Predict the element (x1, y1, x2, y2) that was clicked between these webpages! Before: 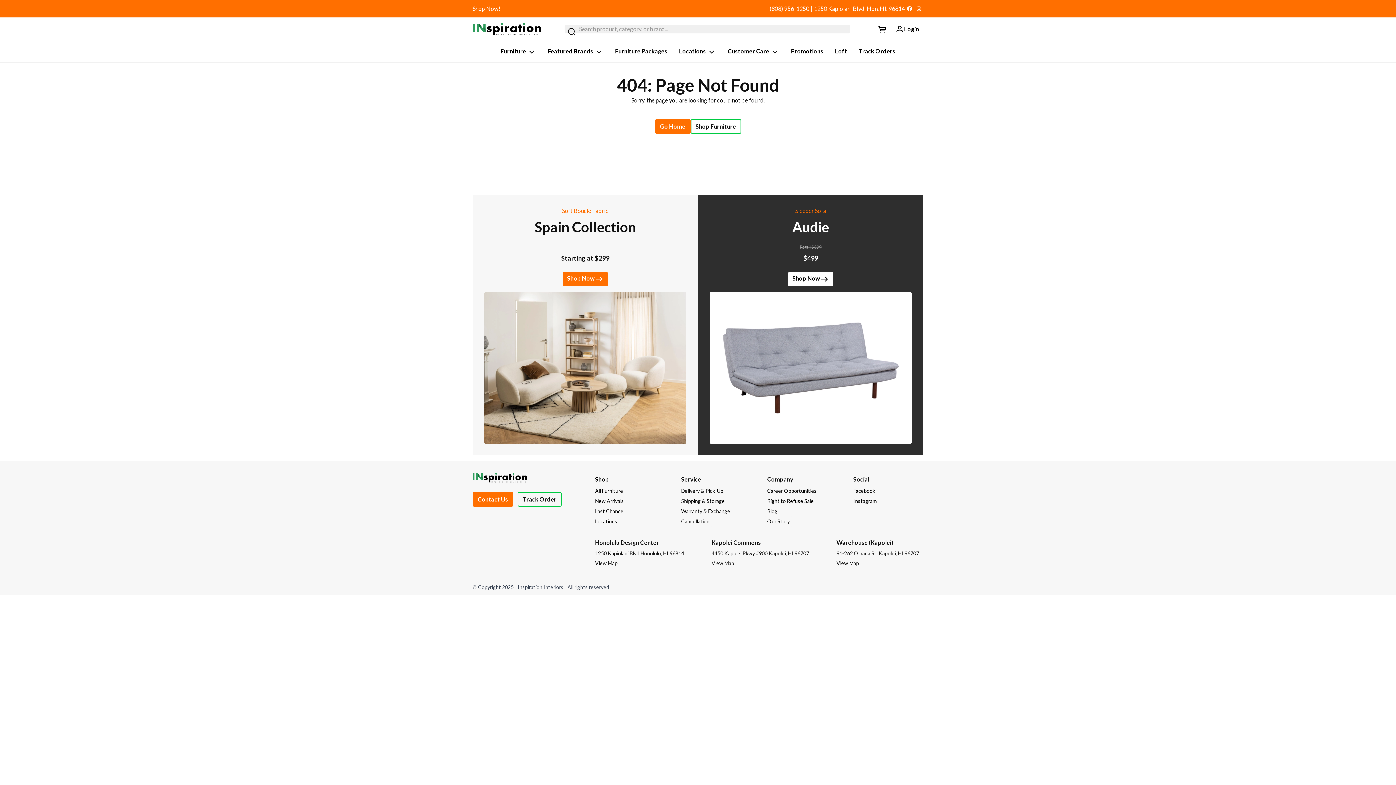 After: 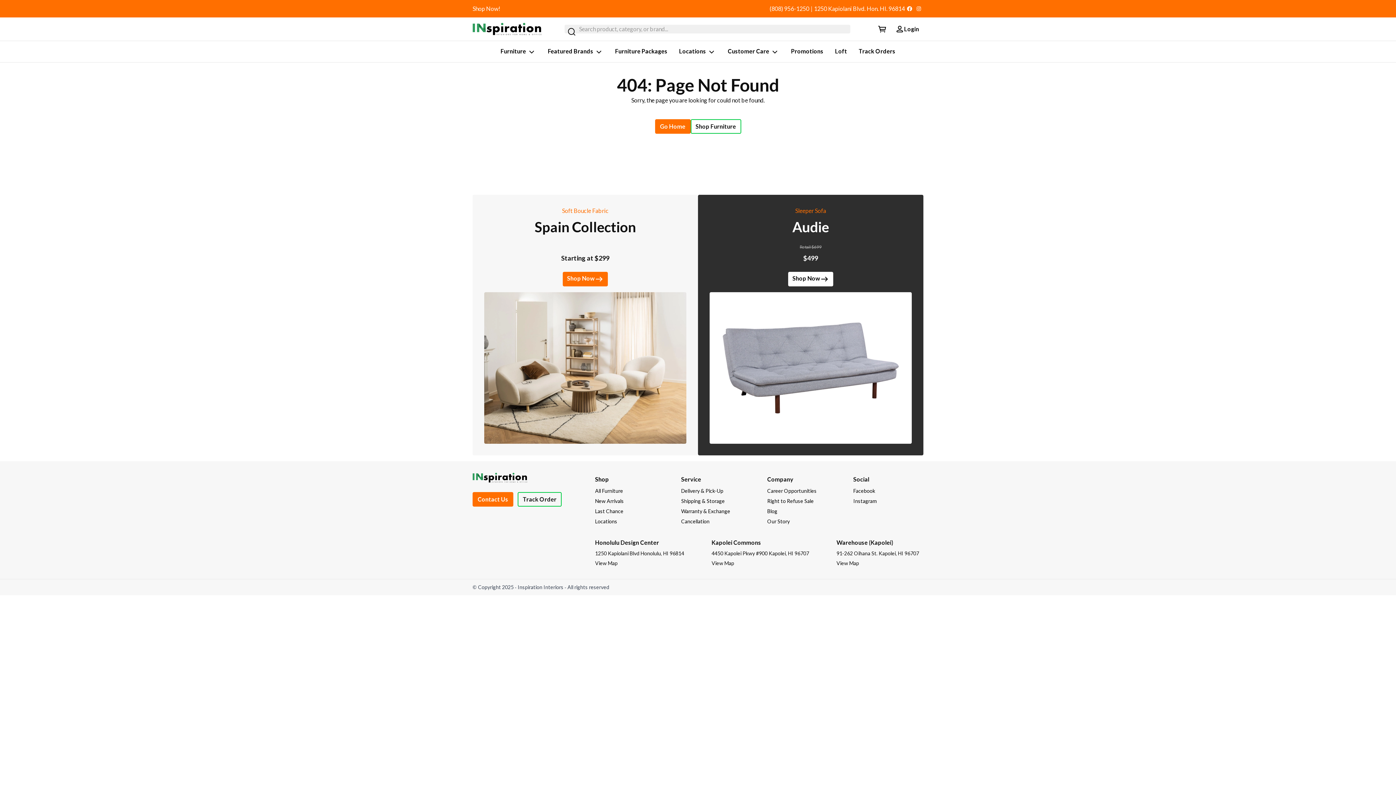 Action: bbox: (905, 4, 914, 13)